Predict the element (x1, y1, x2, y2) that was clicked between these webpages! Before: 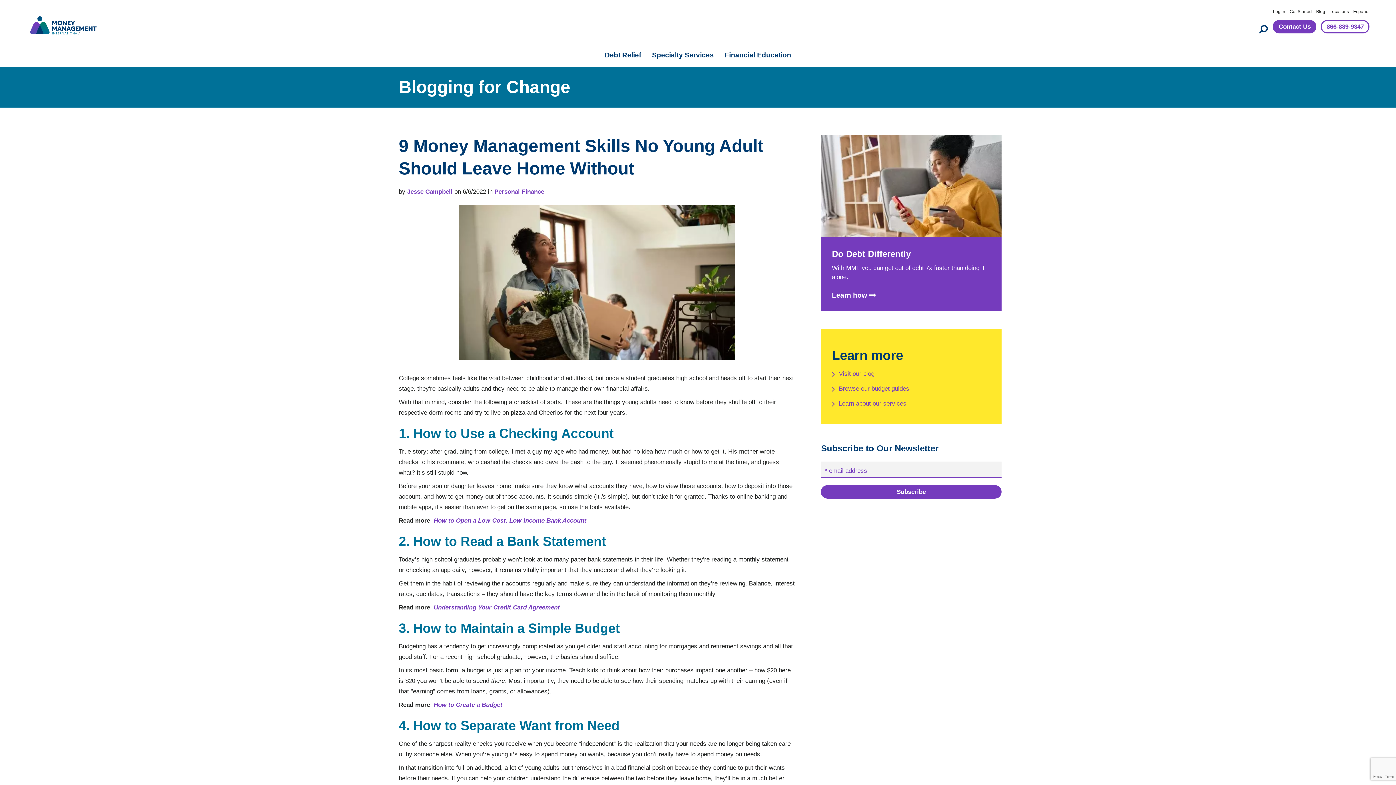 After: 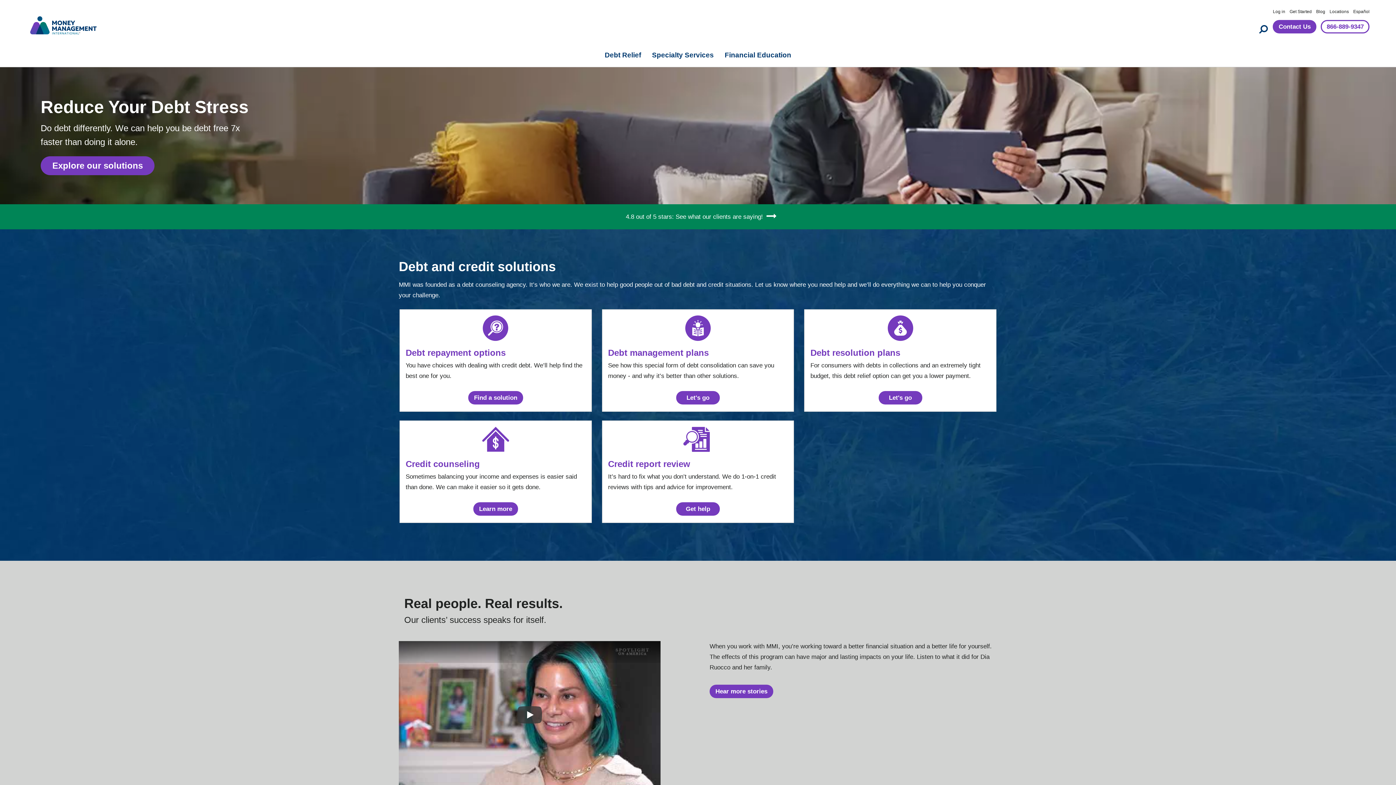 Action: label: Learn about our services bbox: (839, 398, 906, 408)